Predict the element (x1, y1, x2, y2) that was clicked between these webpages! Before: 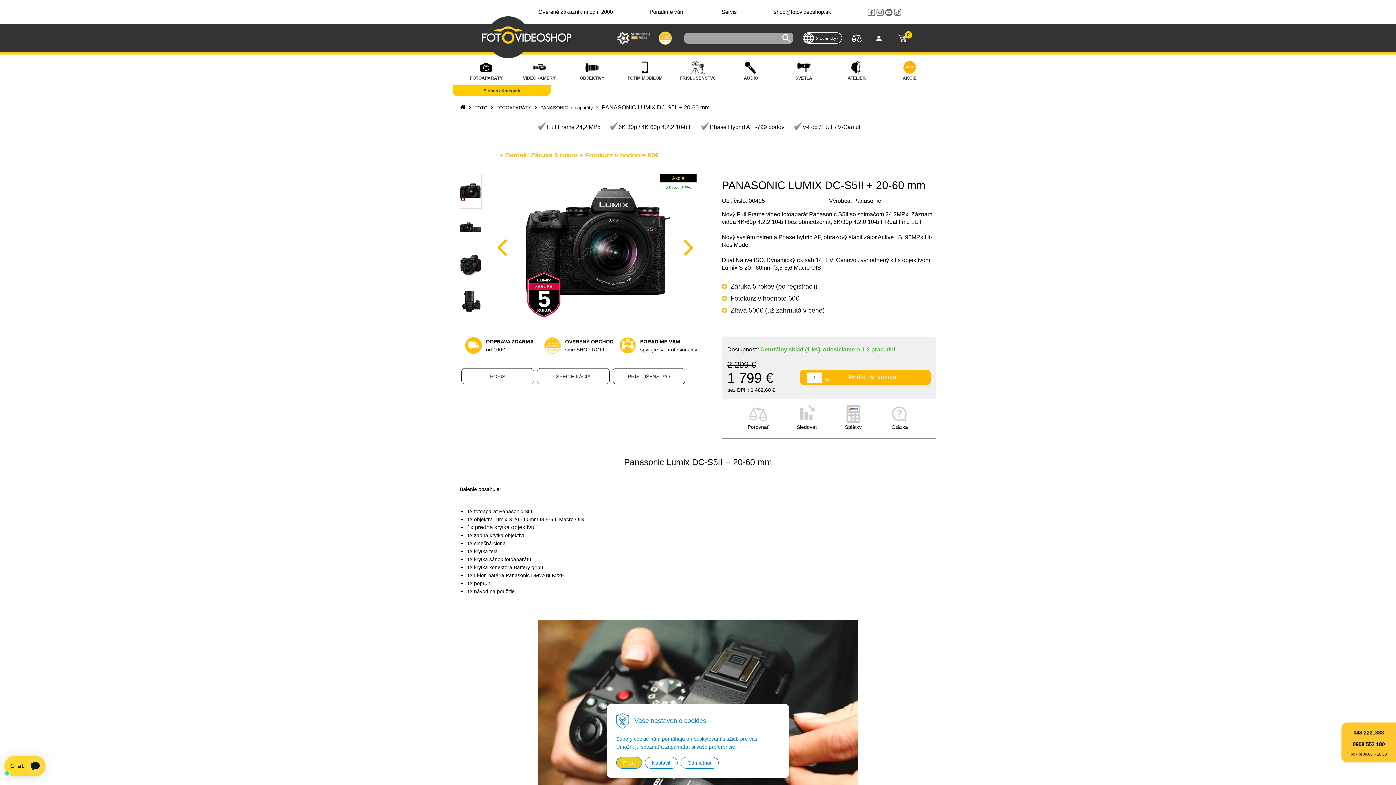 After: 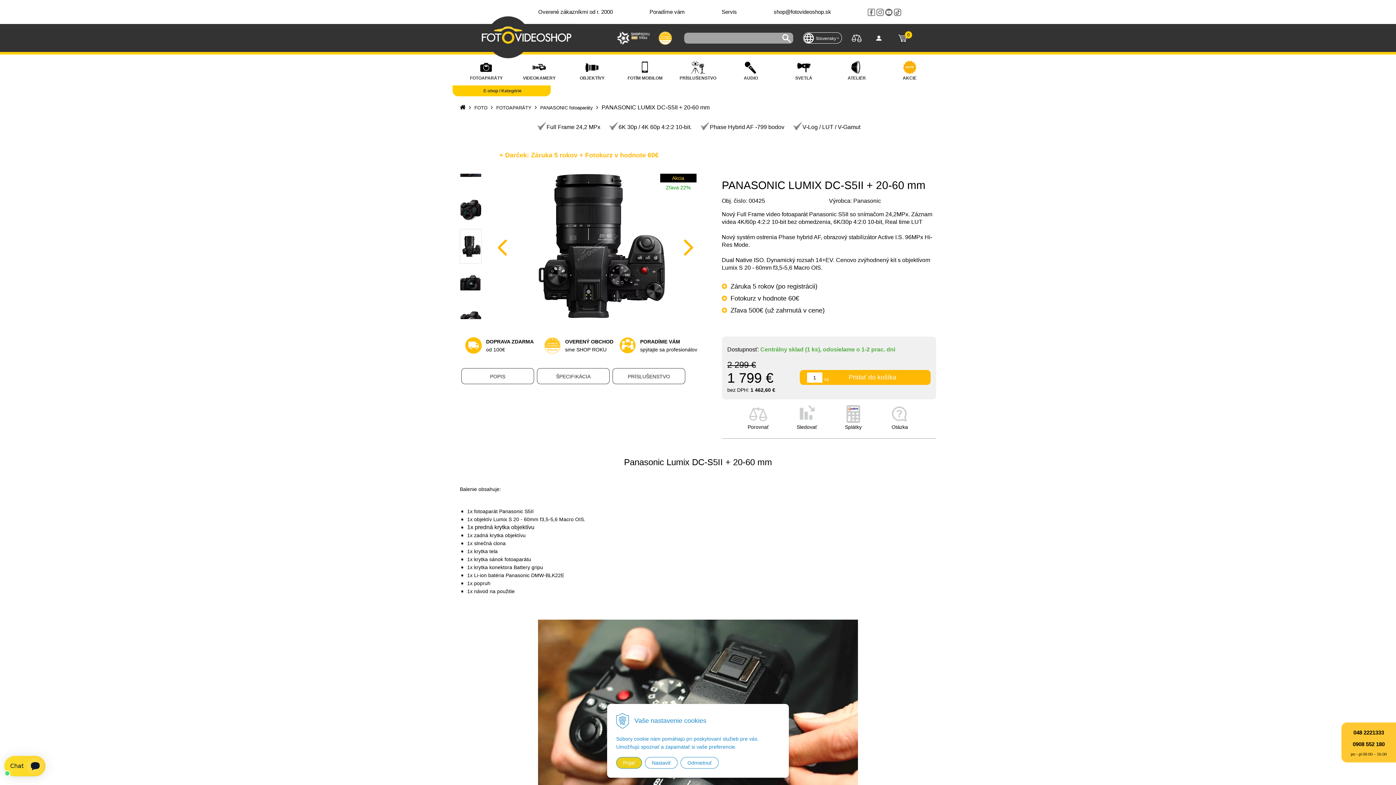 Action: bbox: (460, 291, 481, 312)